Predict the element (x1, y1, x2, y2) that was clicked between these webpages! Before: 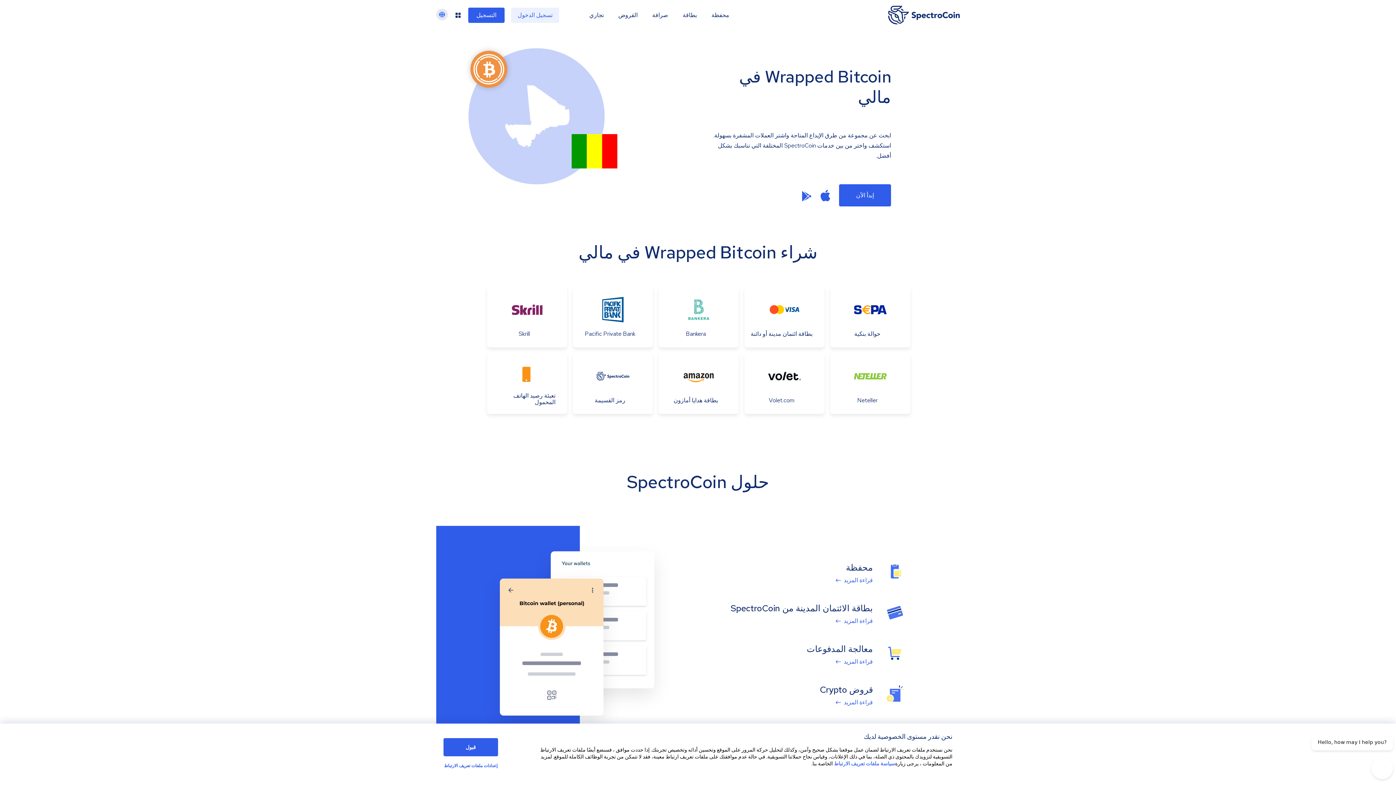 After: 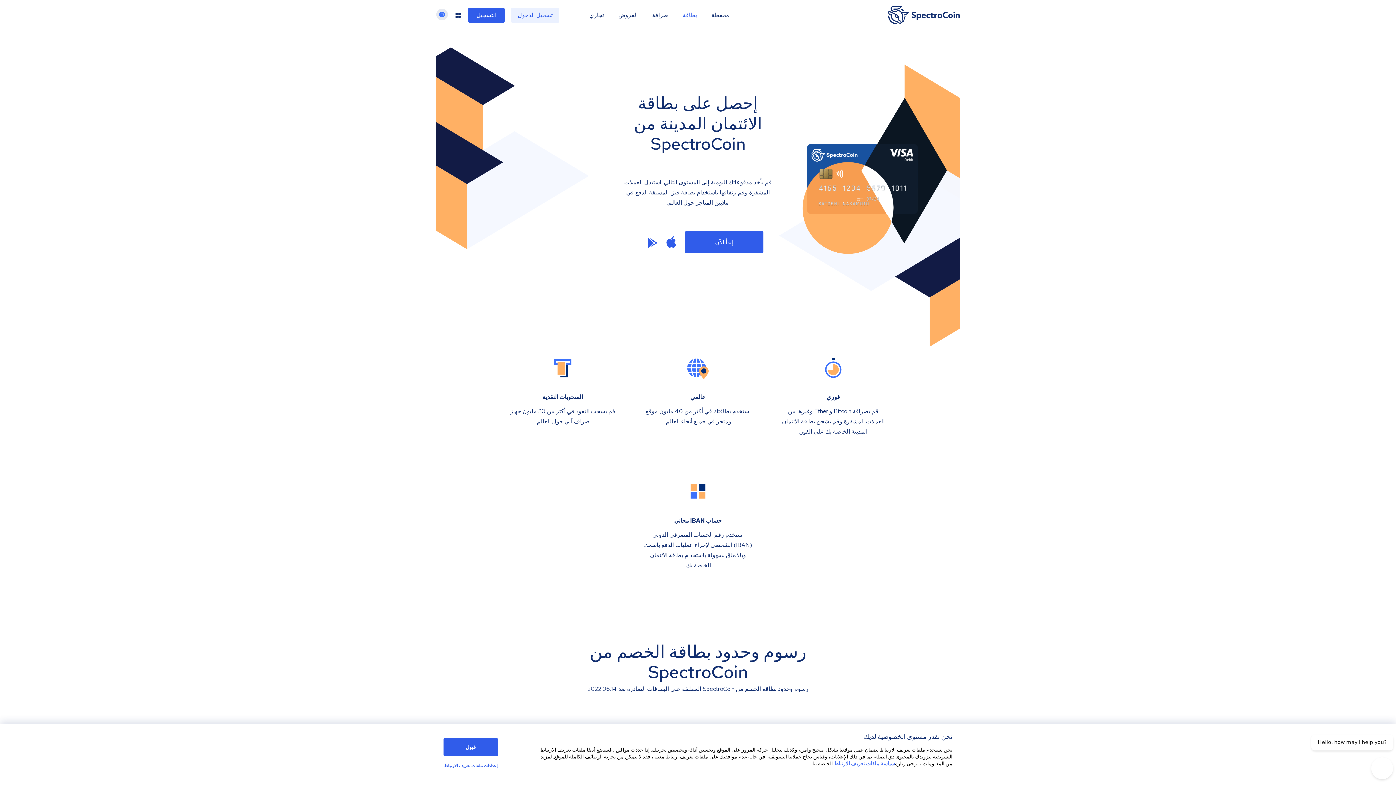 Action: bbox: (682, 11, 697, 18) label: بطاقة